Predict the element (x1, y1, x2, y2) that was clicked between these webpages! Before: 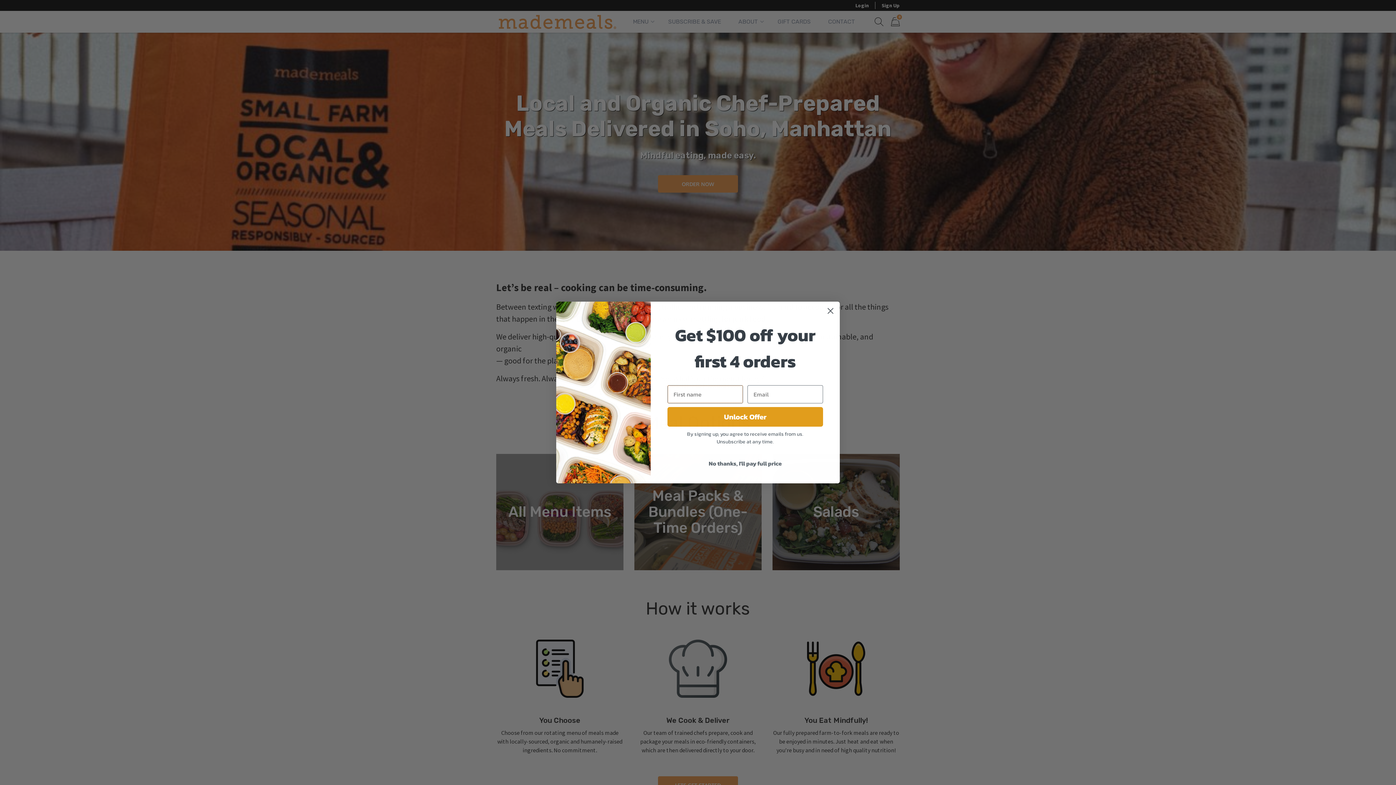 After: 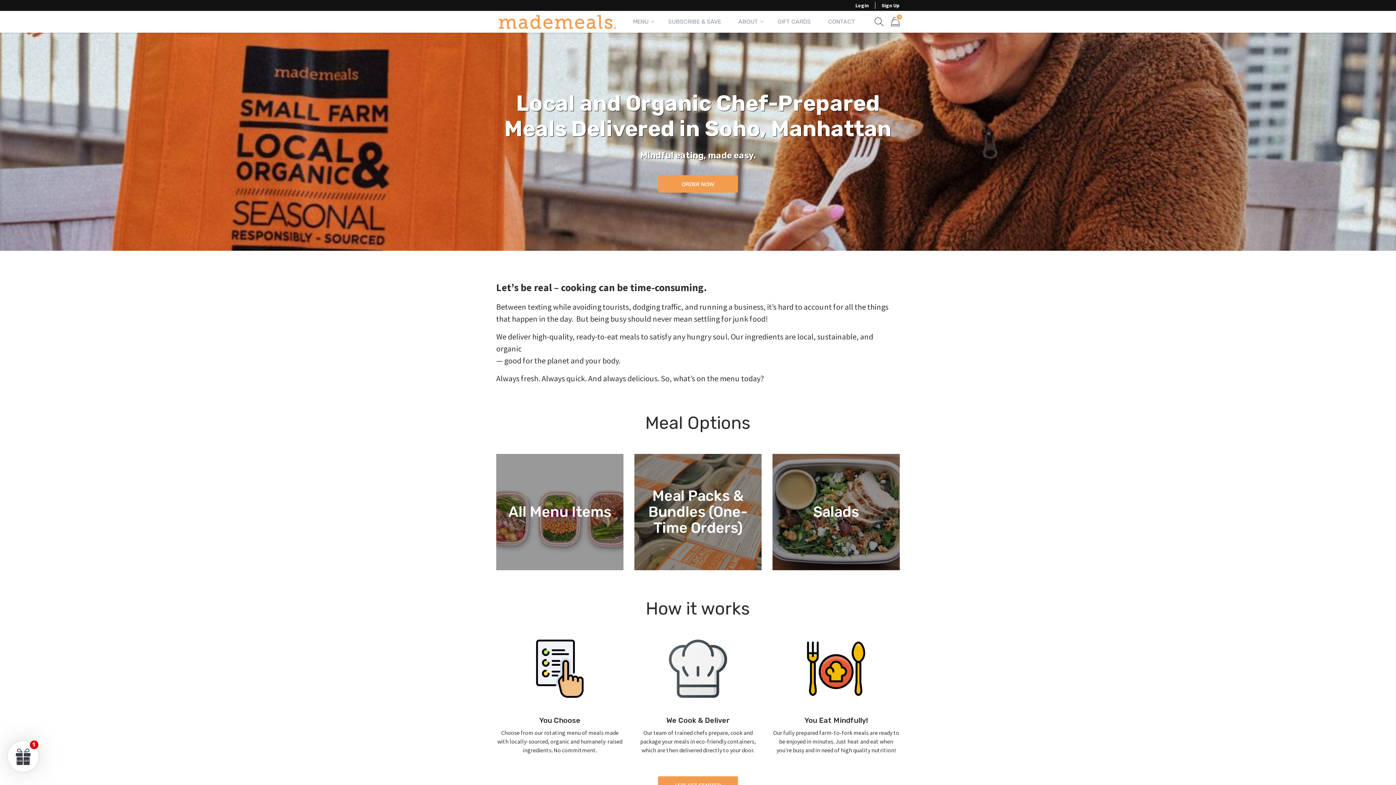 Action: bbox: (667, 456, 823, 470) label: No thanks, I'll pay full price